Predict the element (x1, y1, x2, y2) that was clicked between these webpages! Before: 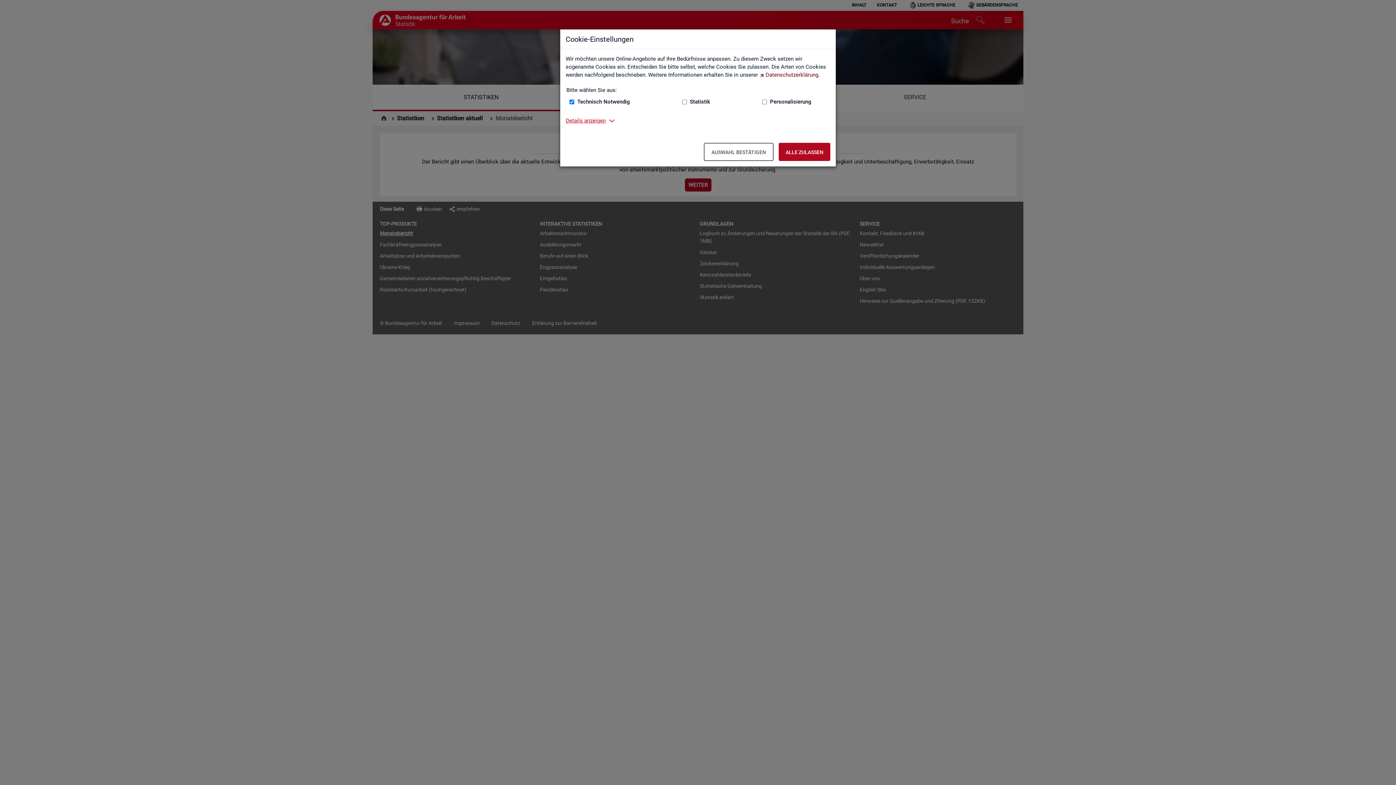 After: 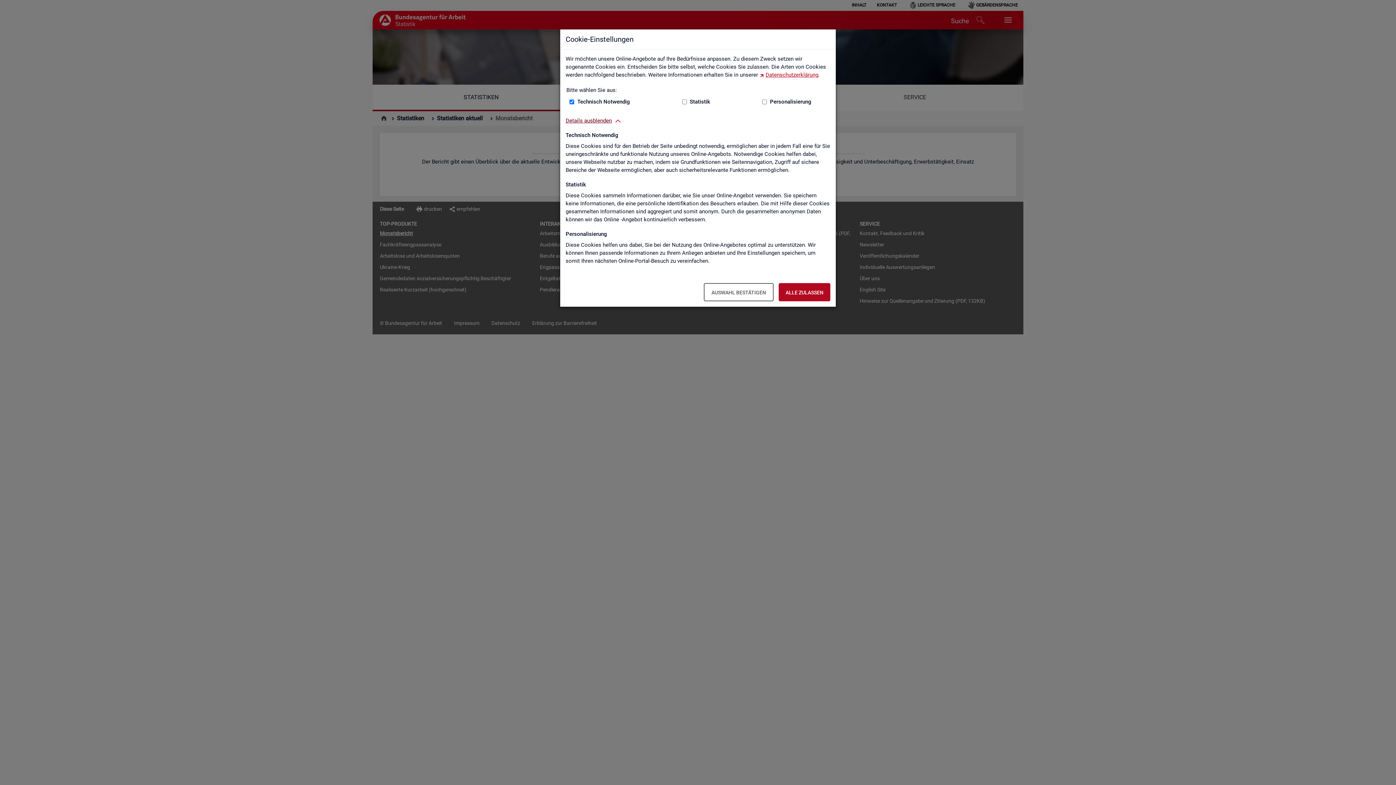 Action: label: Details anzeigen zum Thema Cookies – ausklappen bbox: (565, 116, 605, 124)